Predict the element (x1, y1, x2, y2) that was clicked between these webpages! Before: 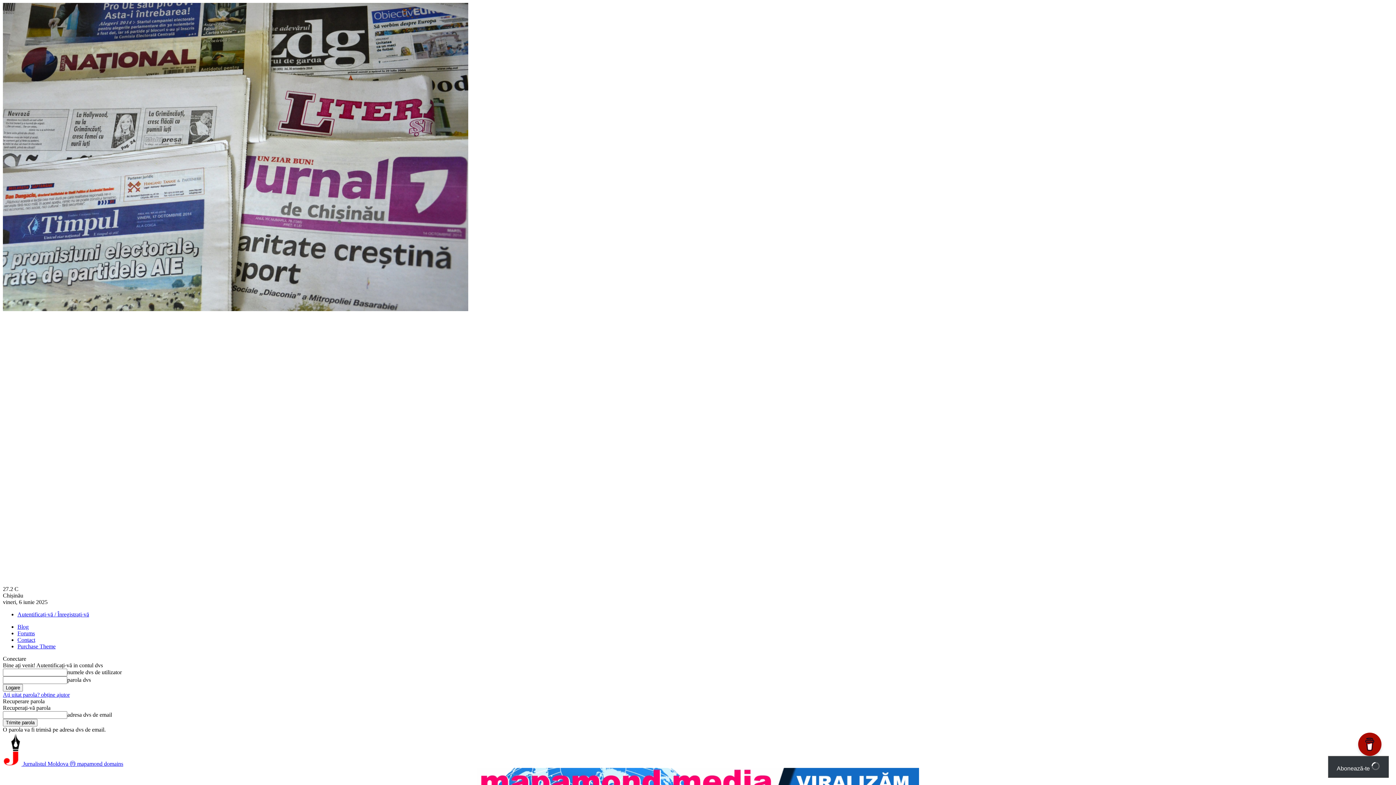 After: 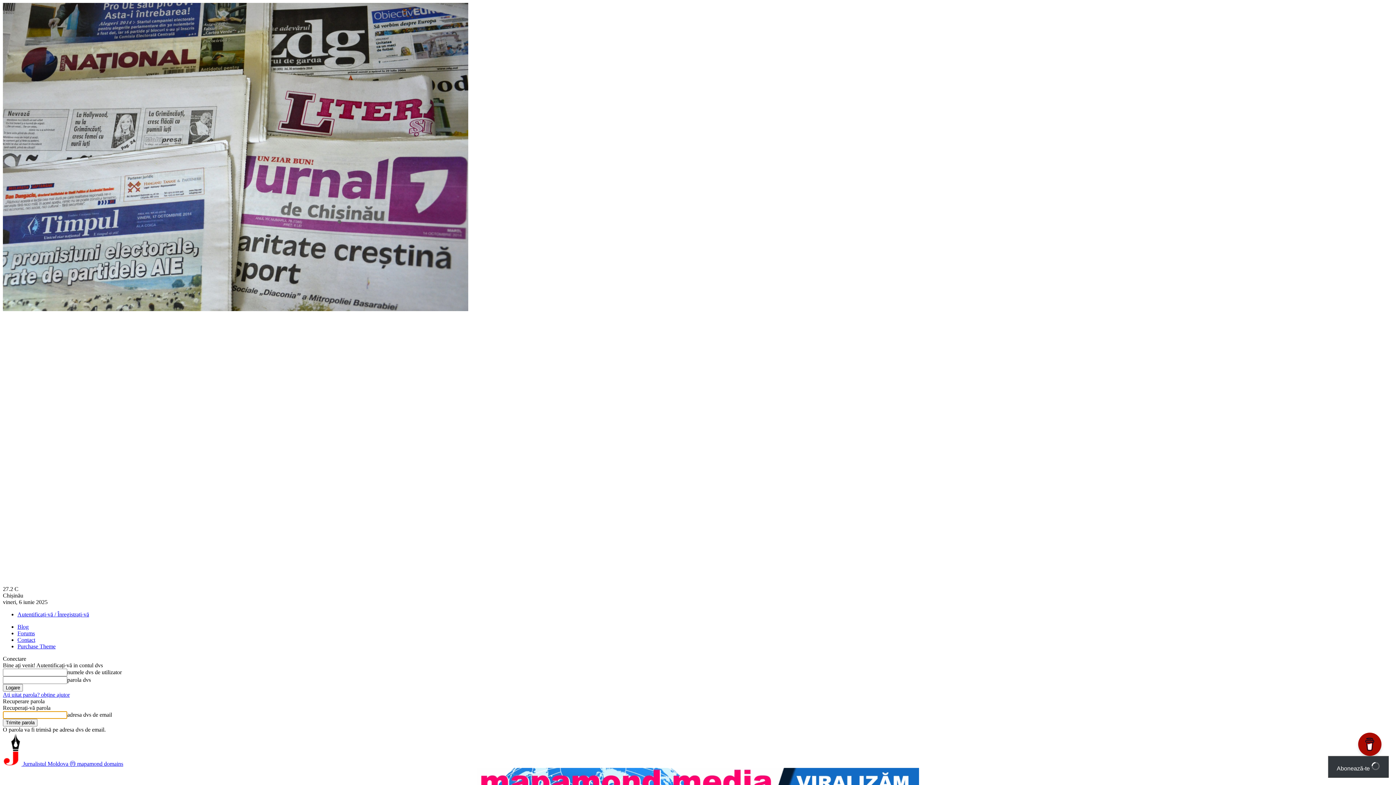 Action: label: Ați uitat parola? obține ajutor bbox: (2, 692, 69, 698)